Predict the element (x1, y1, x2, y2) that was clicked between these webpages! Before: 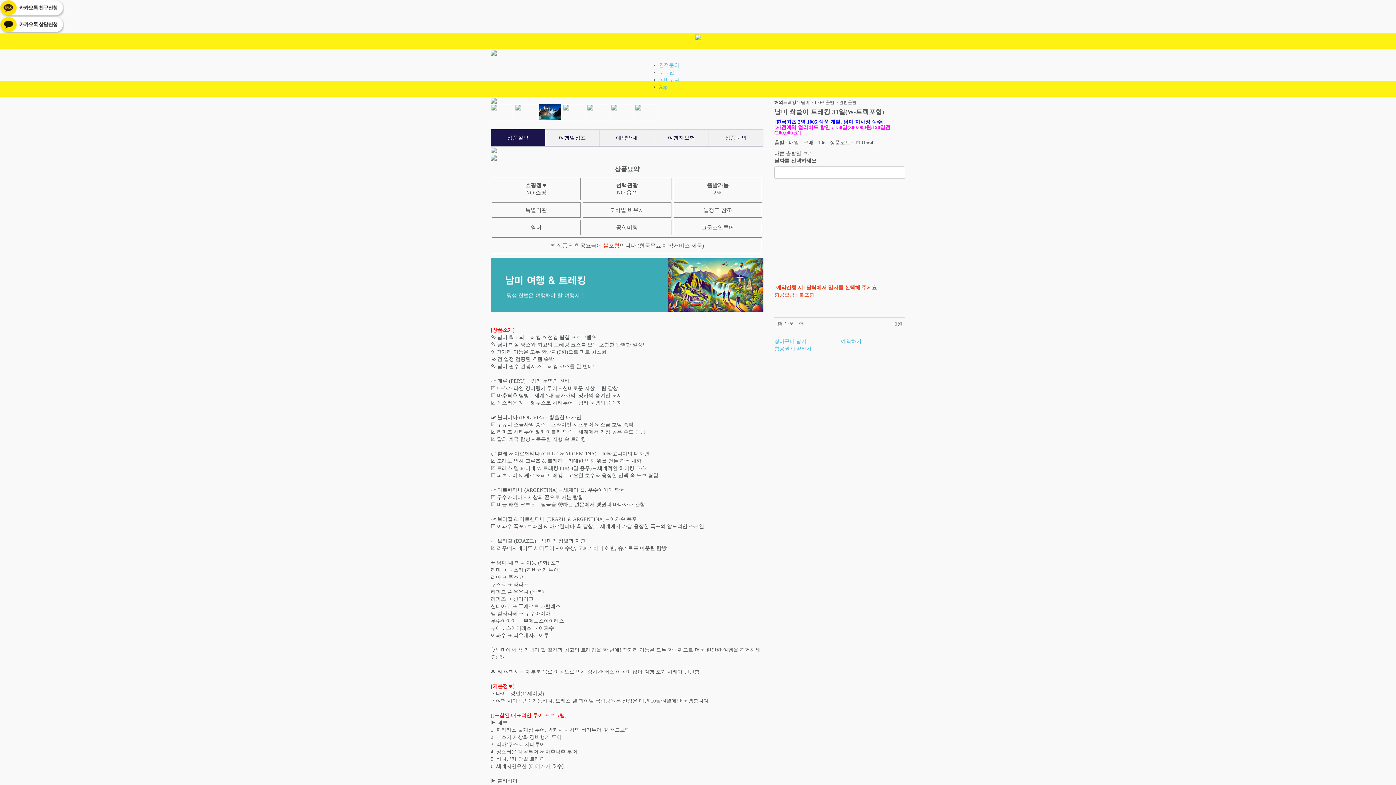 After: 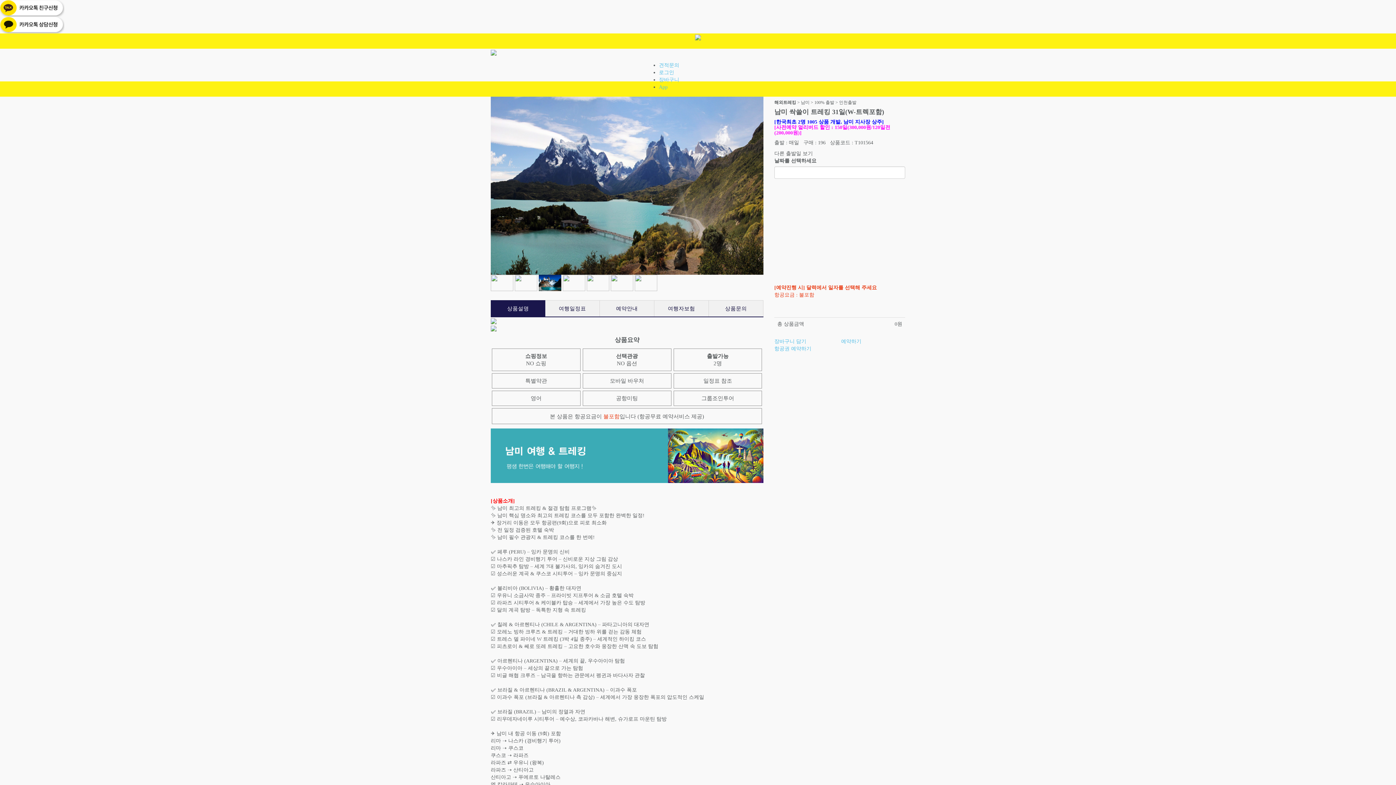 Action: bbox: (514, 108, 537, 114)